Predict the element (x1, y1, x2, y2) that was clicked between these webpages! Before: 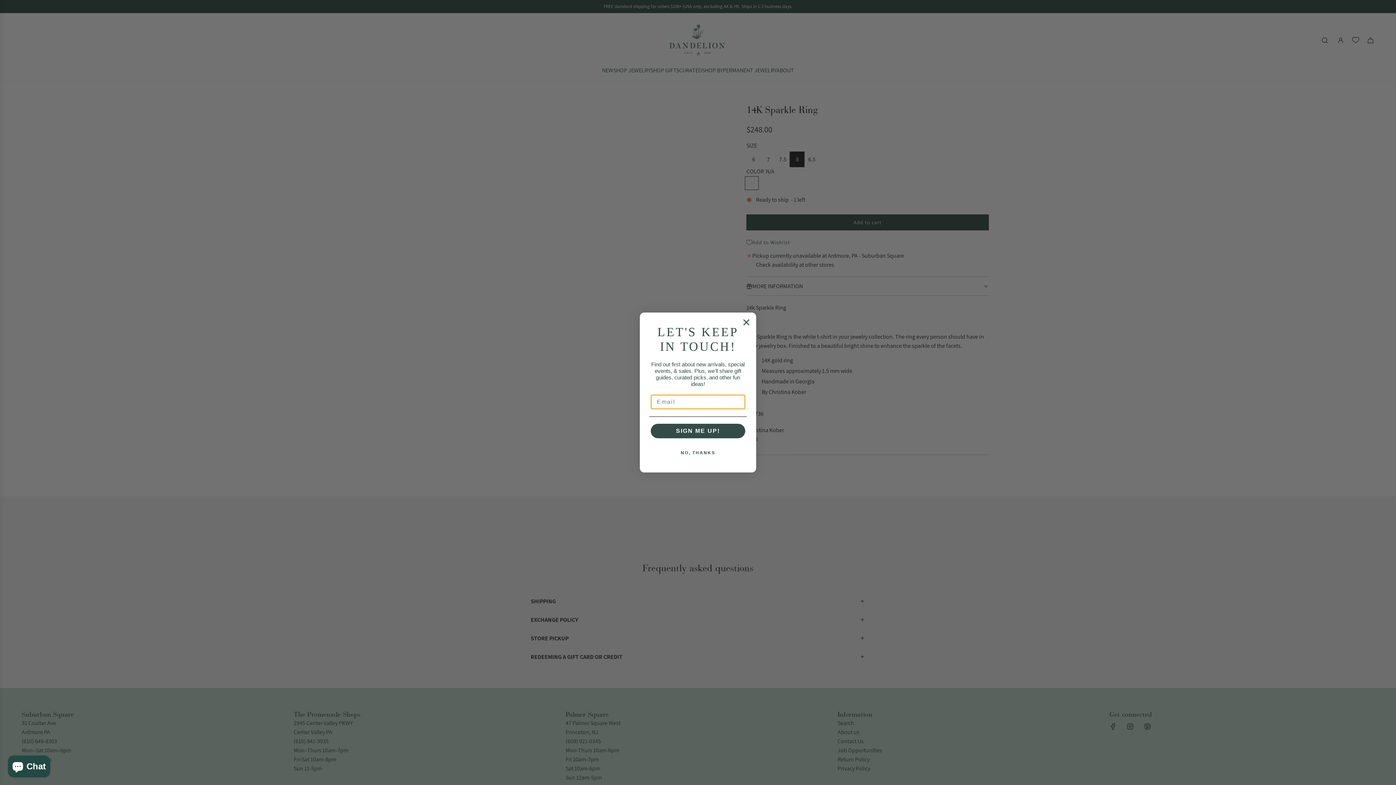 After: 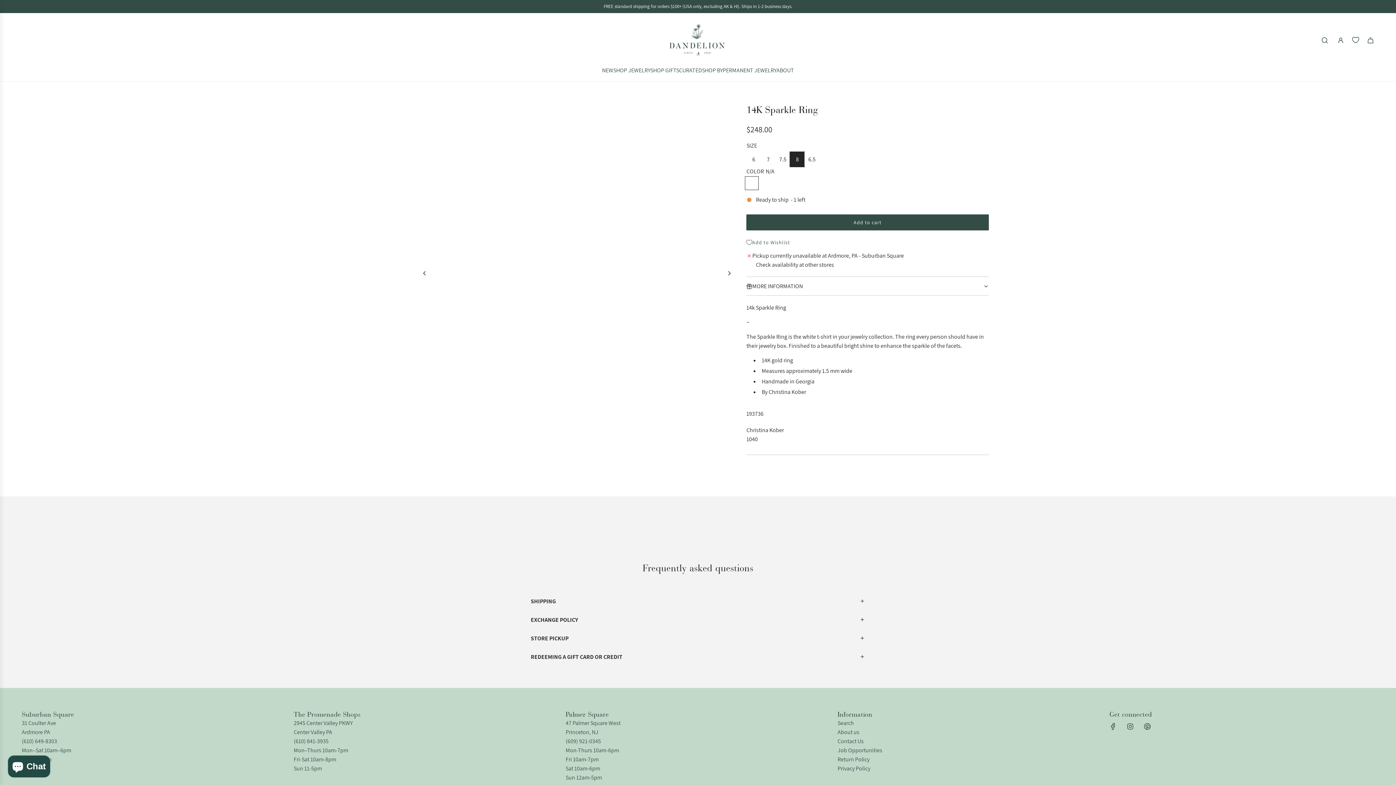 Action: label: Close dialog bbox: (740, 316, 752, 328)